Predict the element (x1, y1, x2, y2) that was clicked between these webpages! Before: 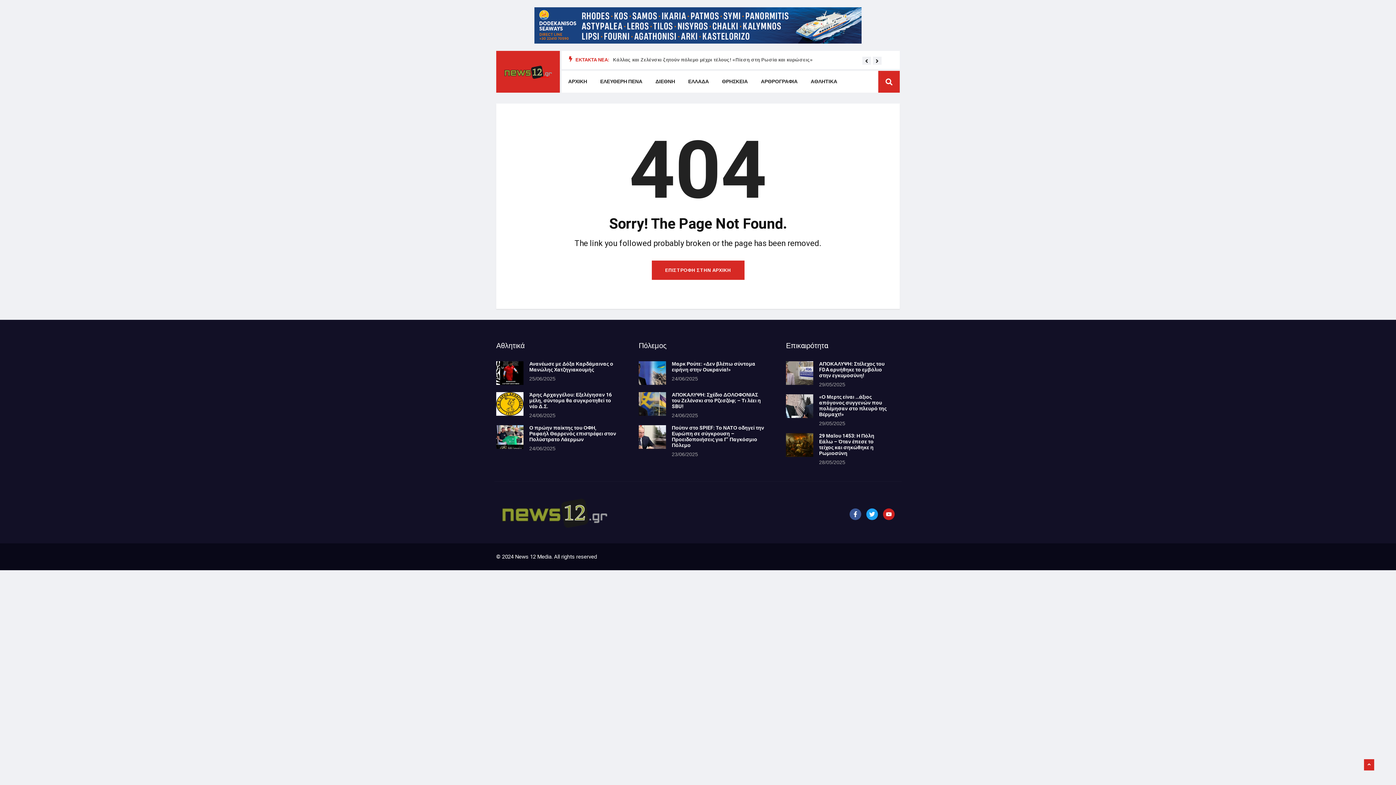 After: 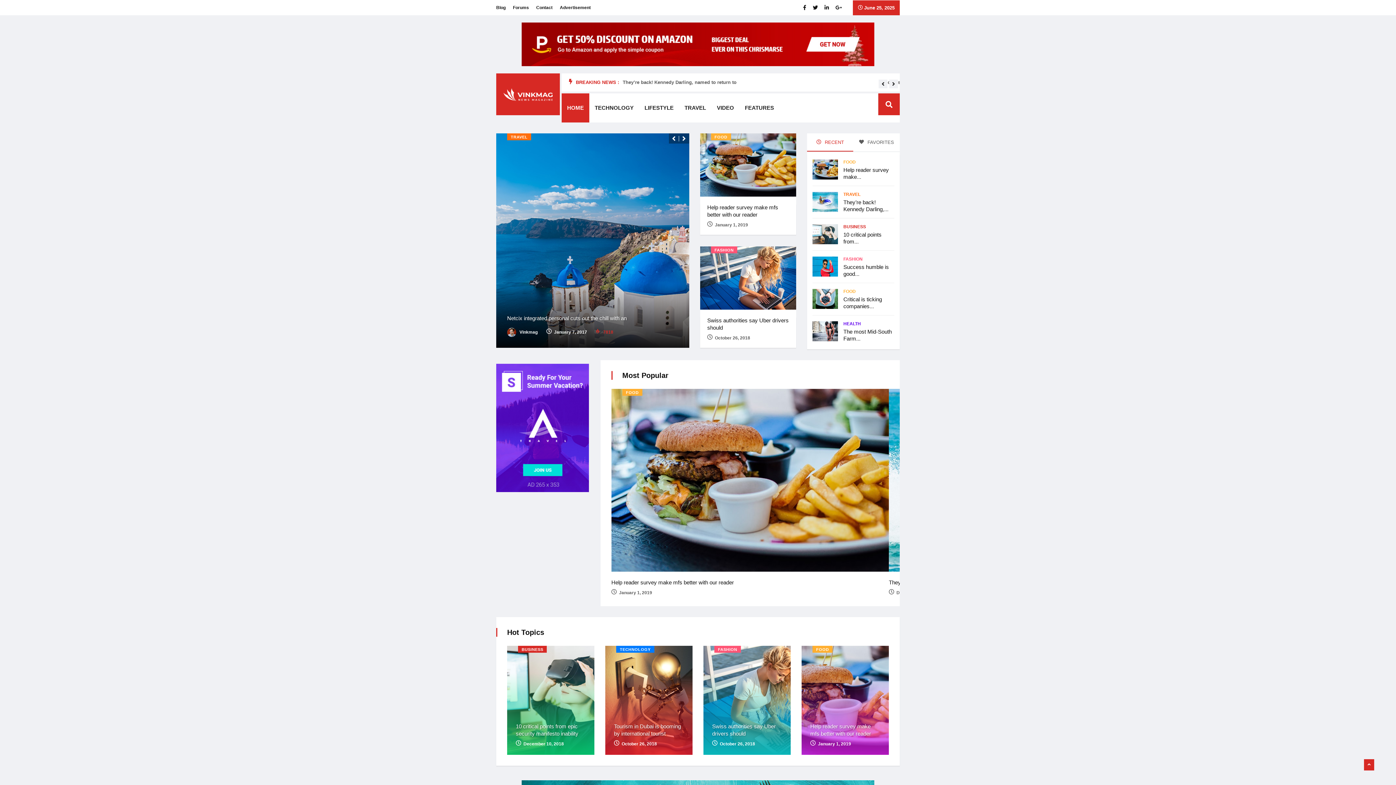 Action: bbox: (500, 494, 609, 532)